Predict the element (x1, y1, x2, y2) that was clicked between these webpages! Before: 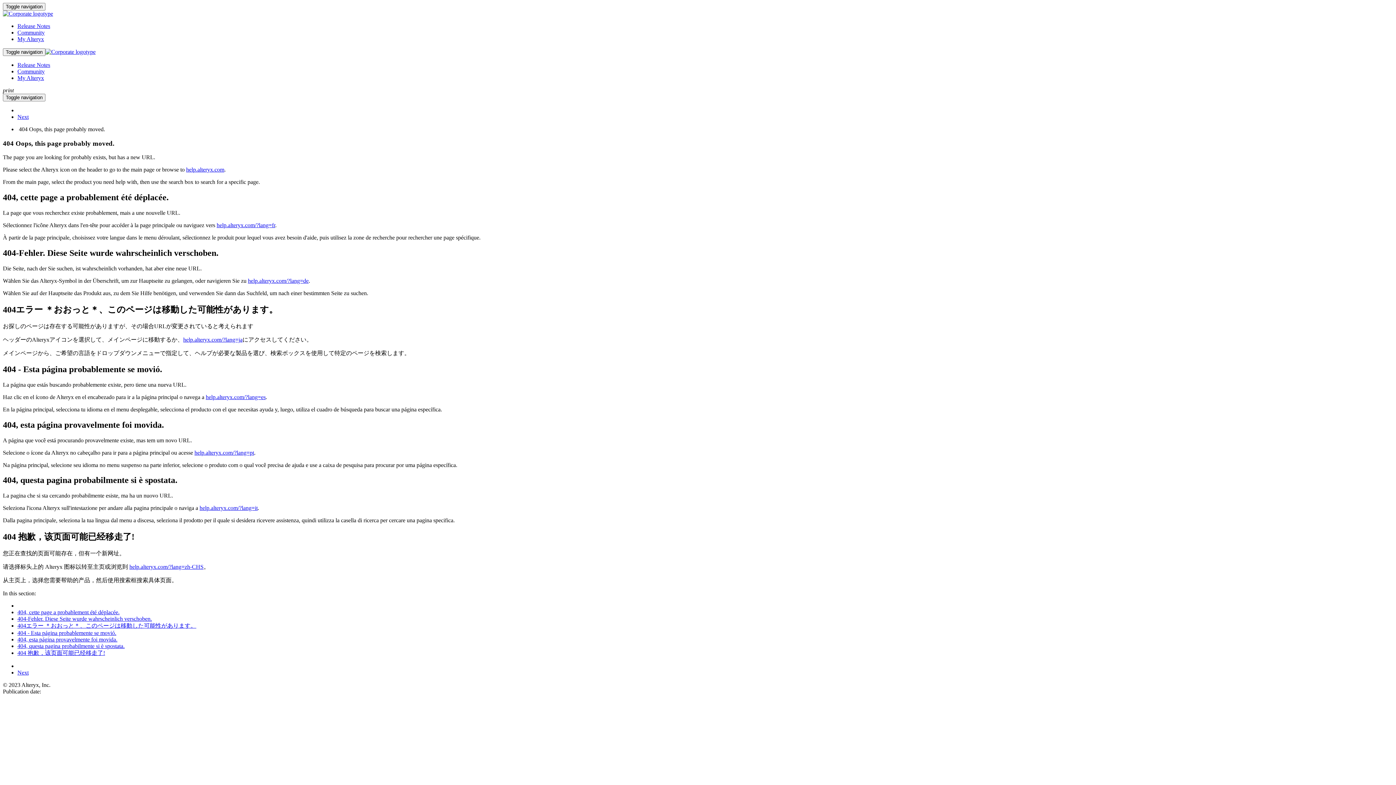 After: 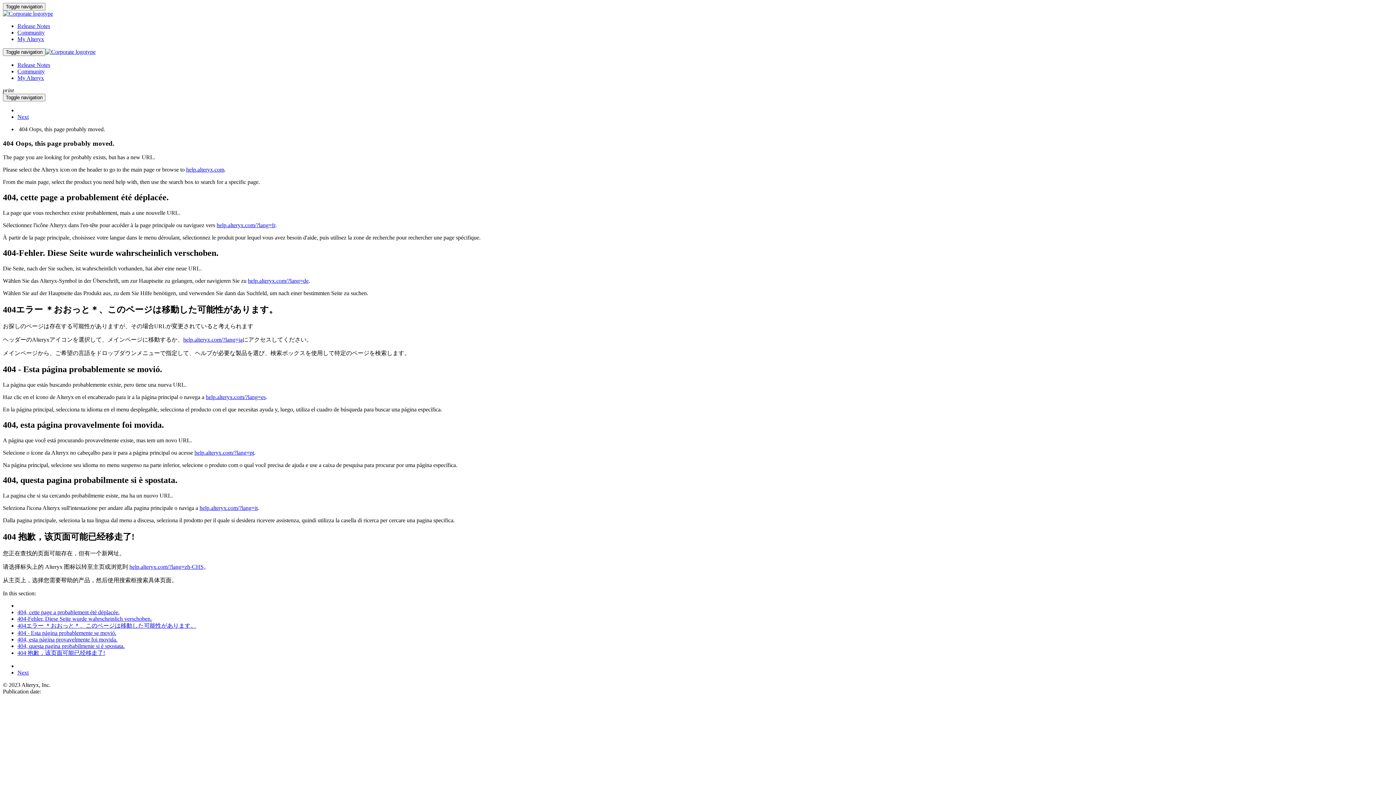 Action: bbox: (2, 10, 53, 16)